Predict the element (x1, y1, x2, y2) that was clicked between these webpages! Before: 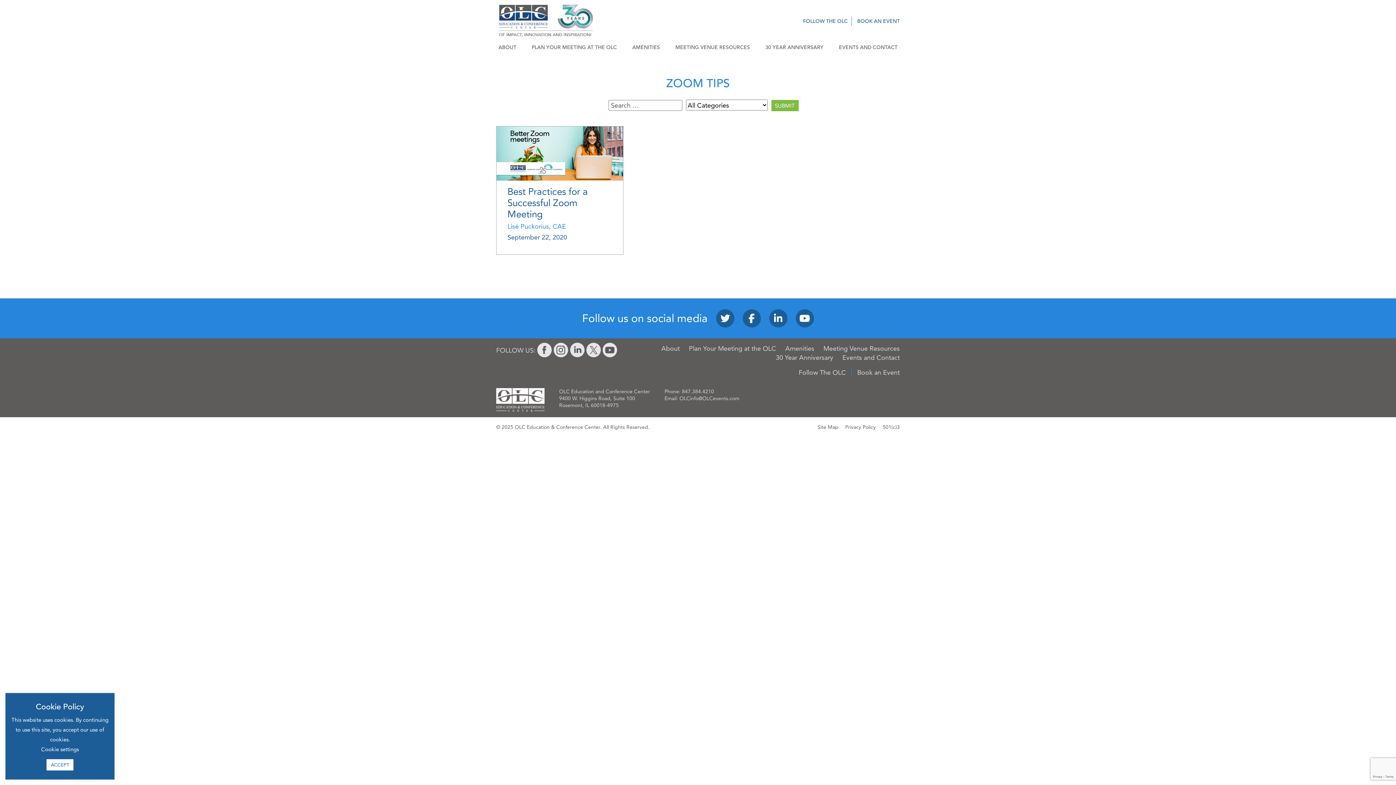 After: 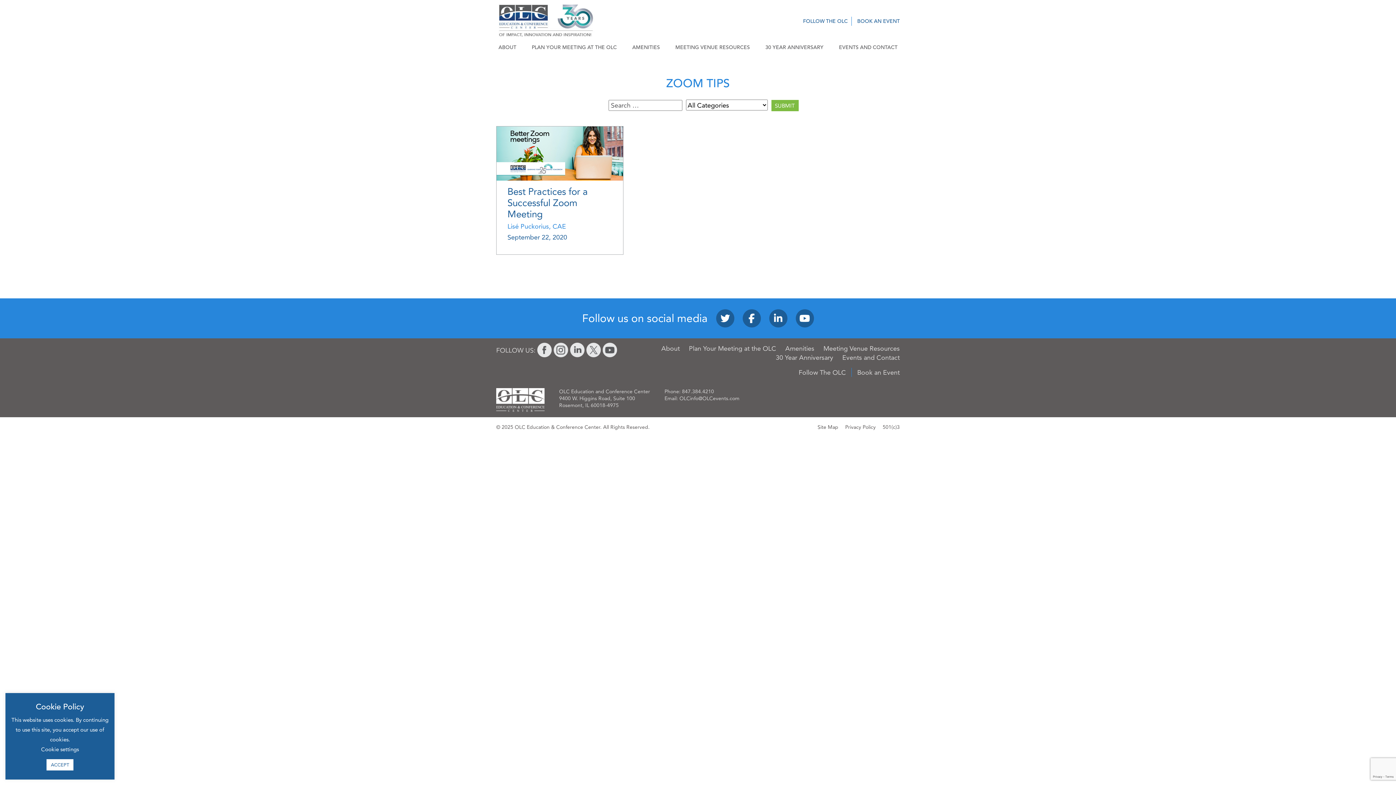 Action: bbox: (602, 346, 617, 354)